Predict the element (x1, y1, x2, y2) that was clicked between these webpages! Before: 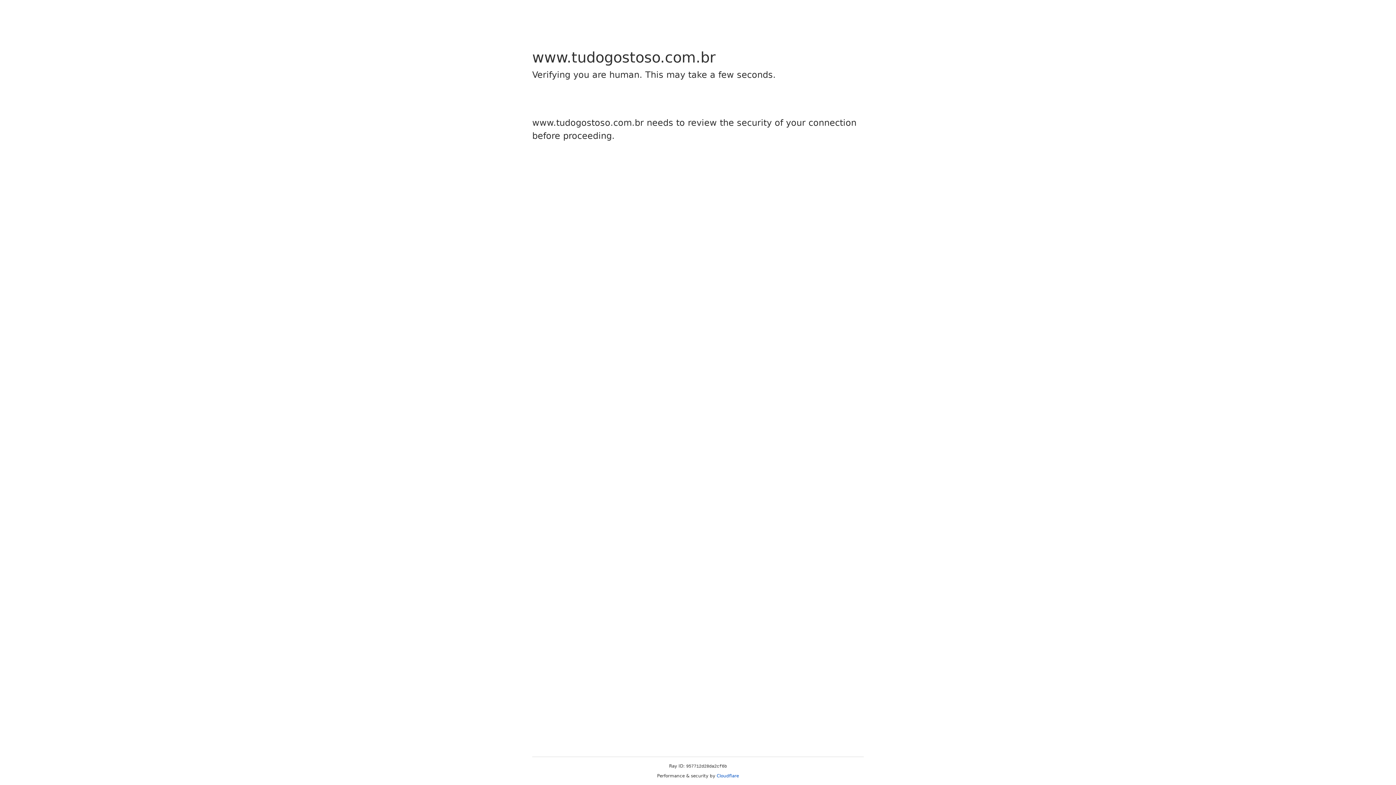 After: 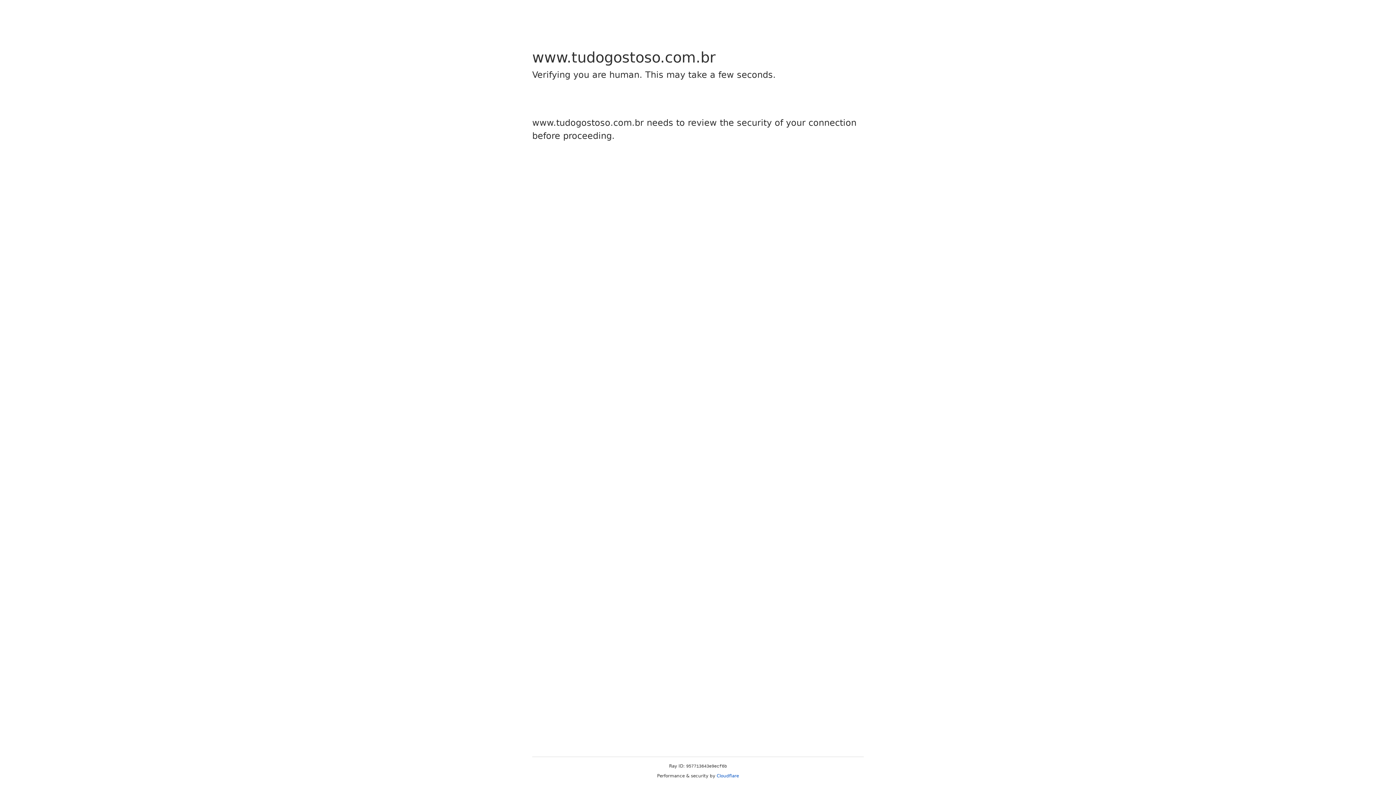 Action: bbox: (716, 773, 739, 778) label: Cloudflare